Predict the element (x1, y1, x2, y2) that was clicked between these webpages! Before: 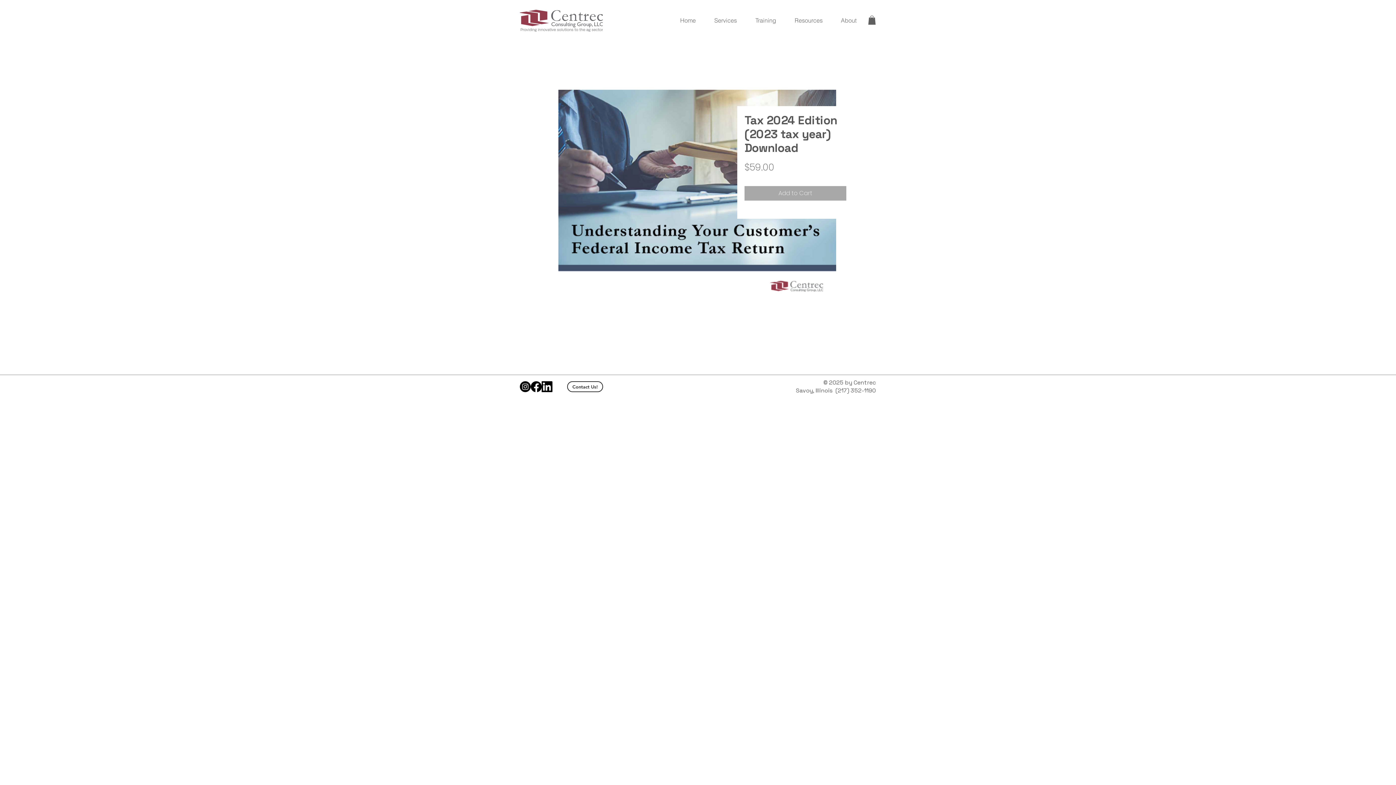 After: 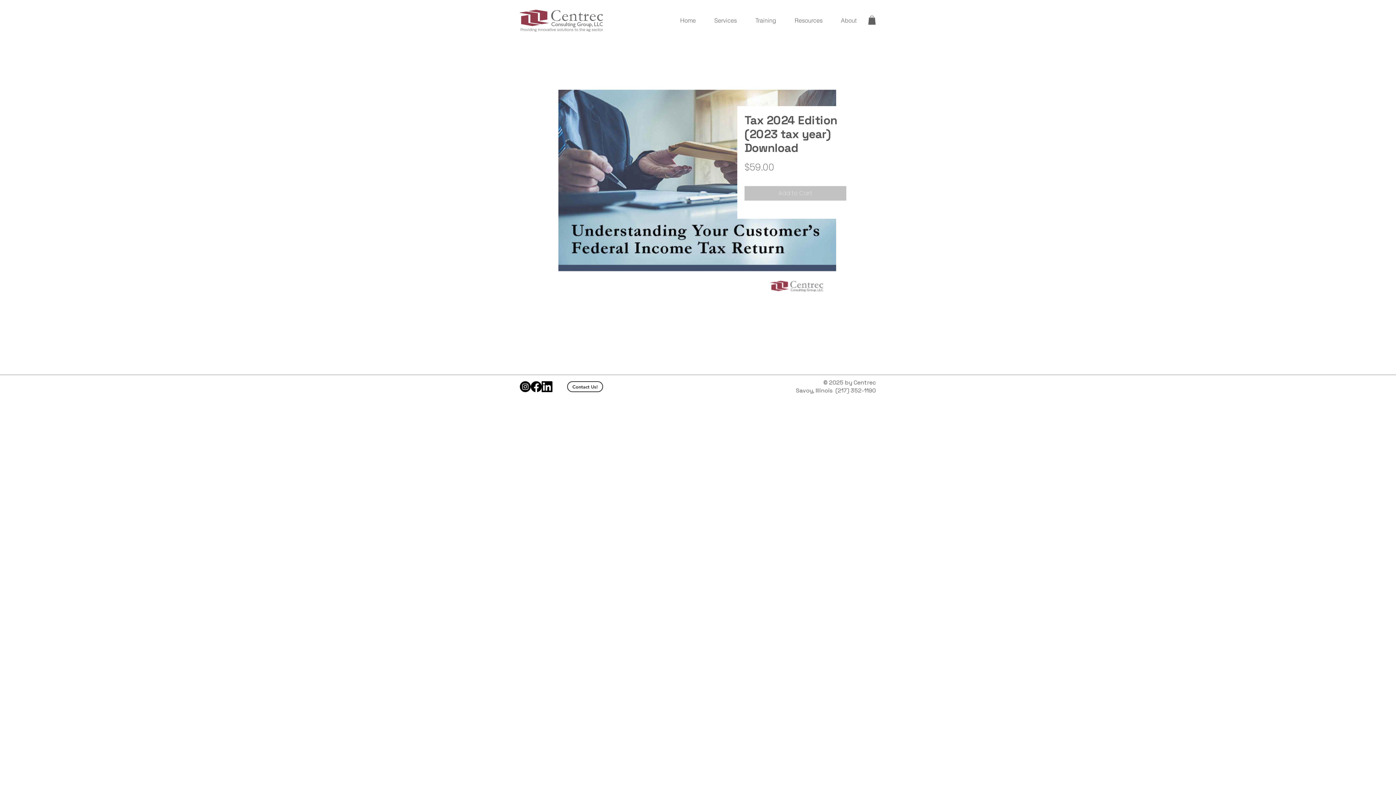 Action: label: Add to Cart bbox: (744, 186, 846, 200)